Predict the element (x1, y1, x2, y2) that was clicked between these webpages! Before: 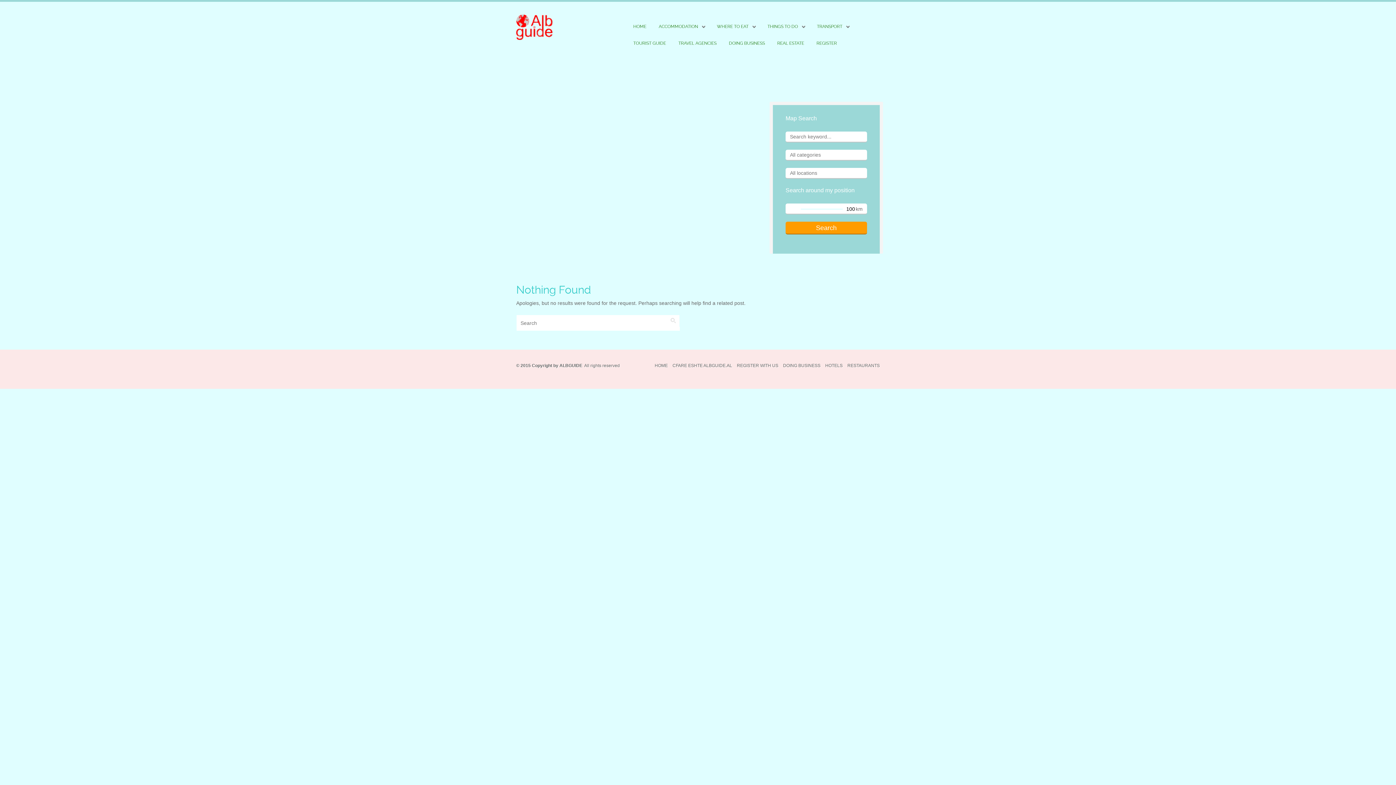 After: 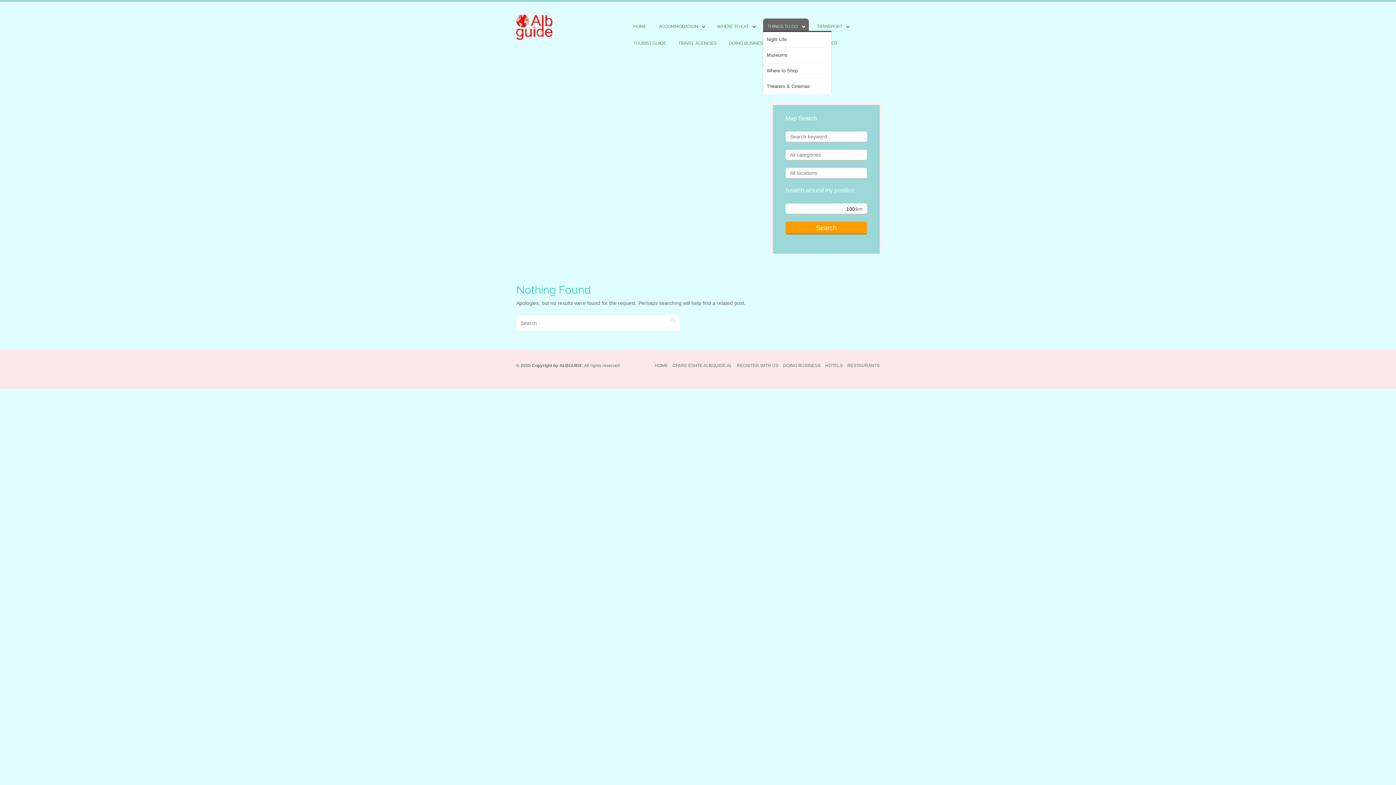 Action: label: THINGS TO DO bbox: (763, 18, 809, 35)